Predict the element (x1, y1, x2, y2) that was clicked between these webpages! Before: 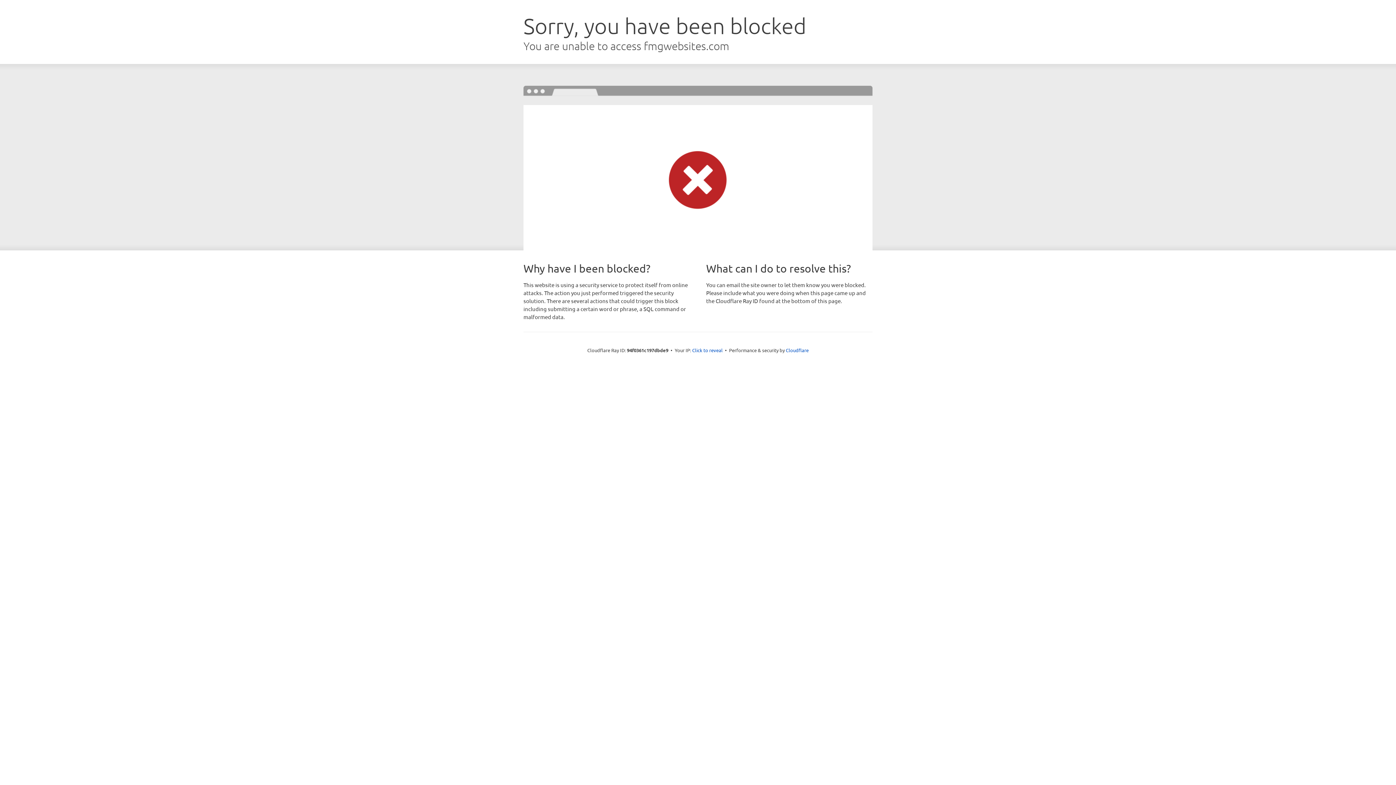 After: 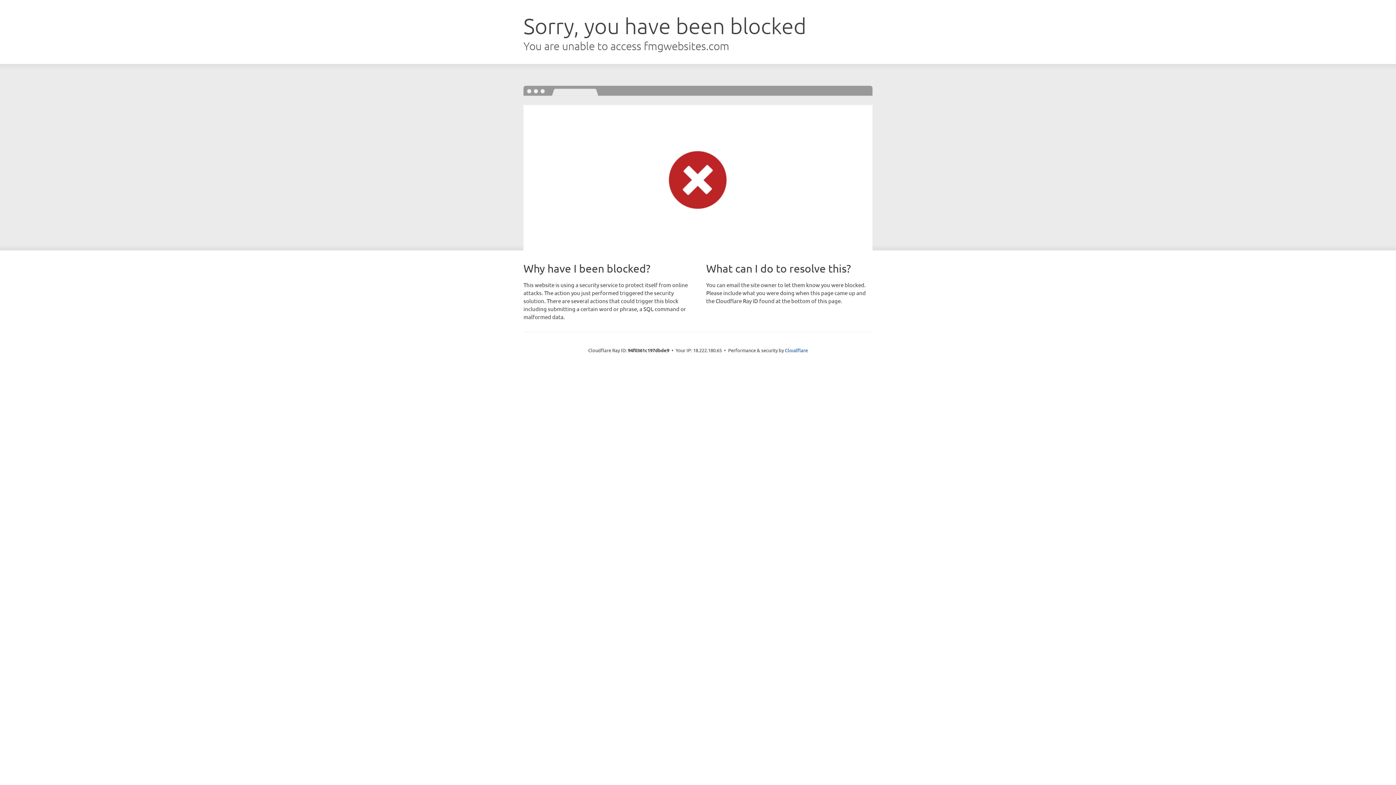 Action: label: Click to reveal bbox: (692, 346, 722, 353)